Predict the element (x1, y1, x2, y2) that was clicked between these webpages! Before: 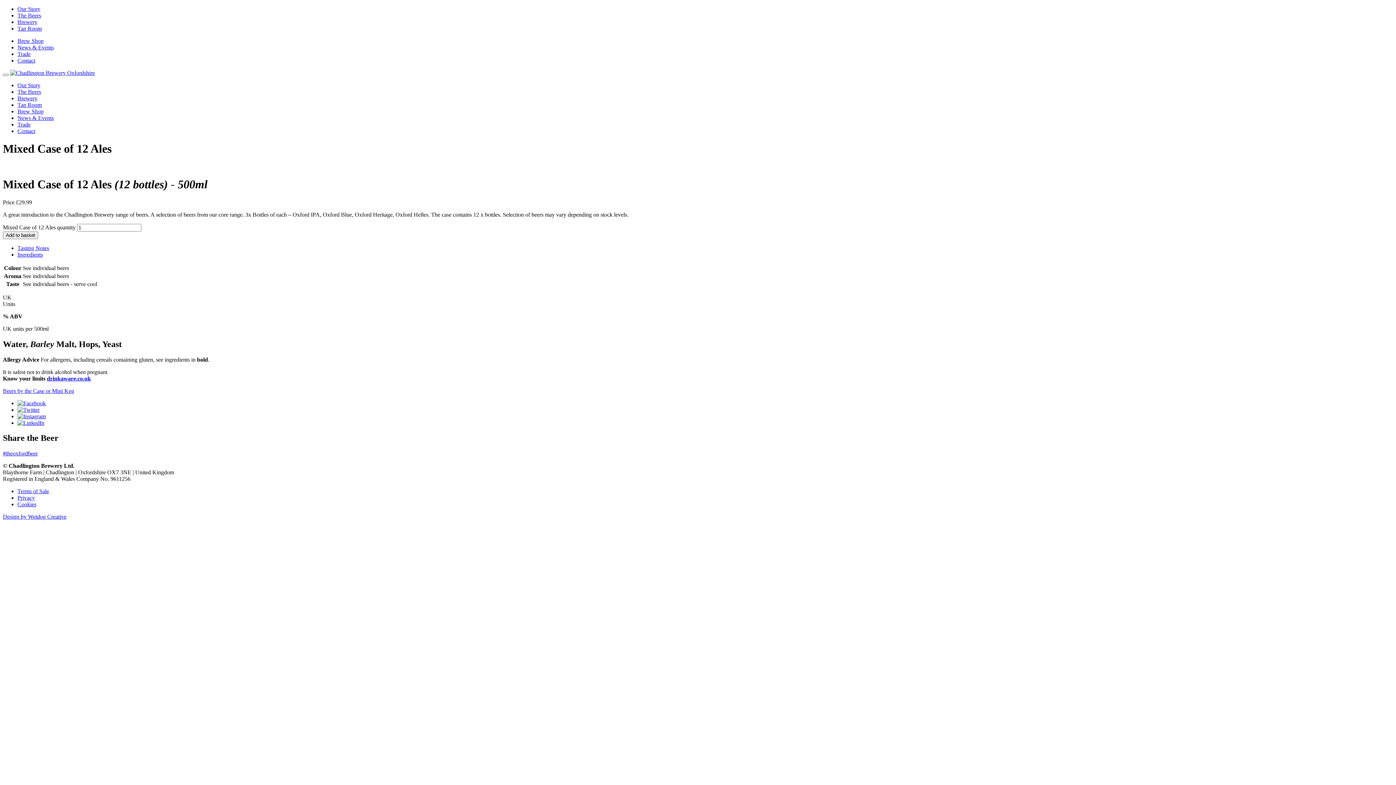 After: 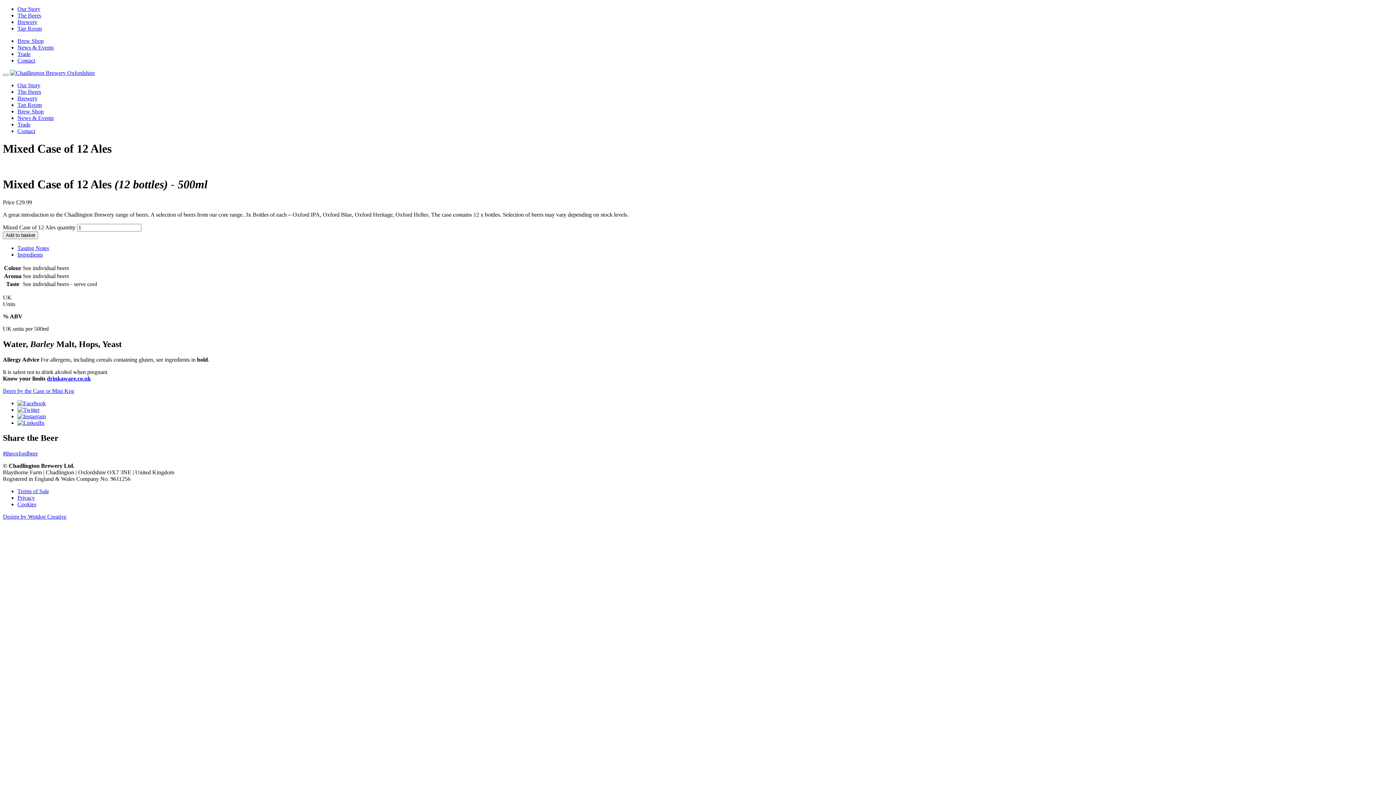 Action: bbox: (17, 406, 39, 412)